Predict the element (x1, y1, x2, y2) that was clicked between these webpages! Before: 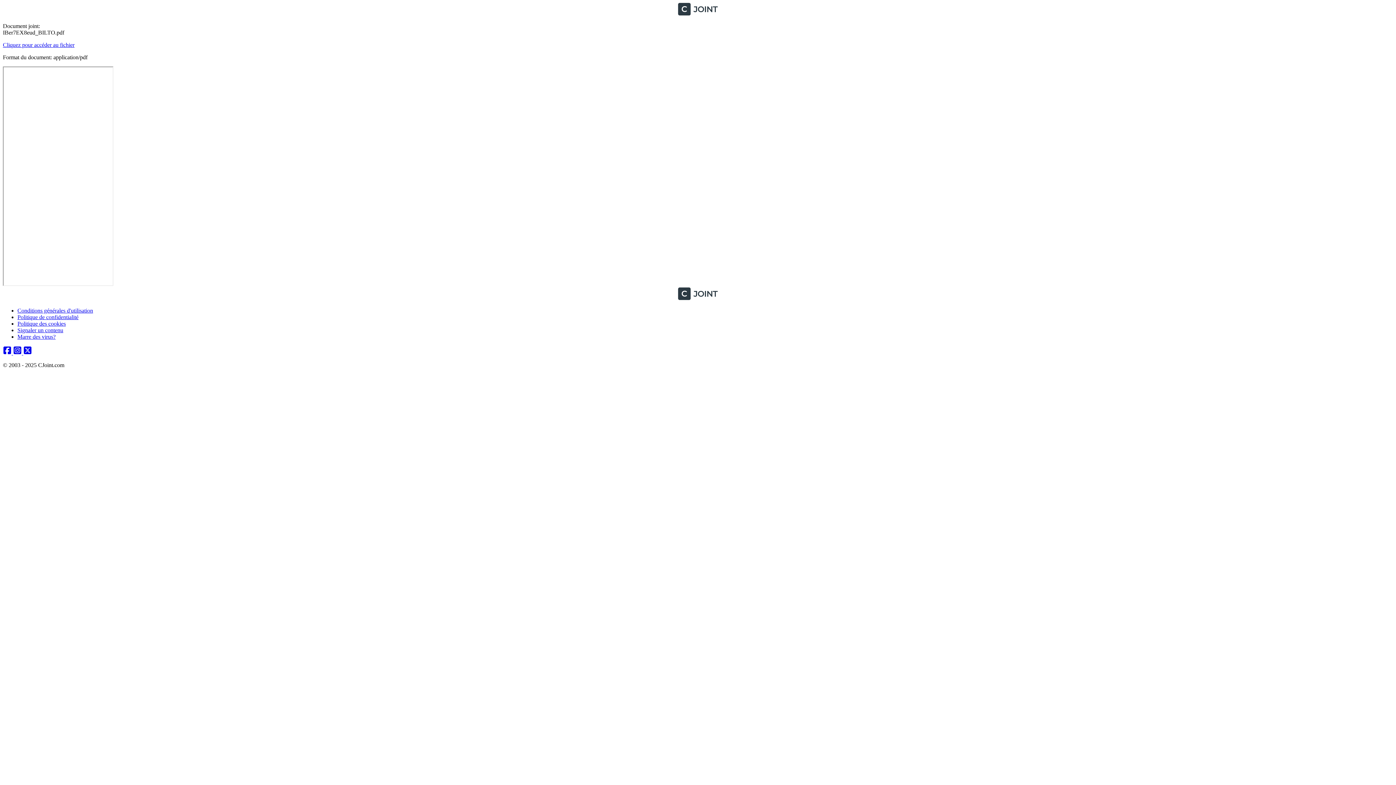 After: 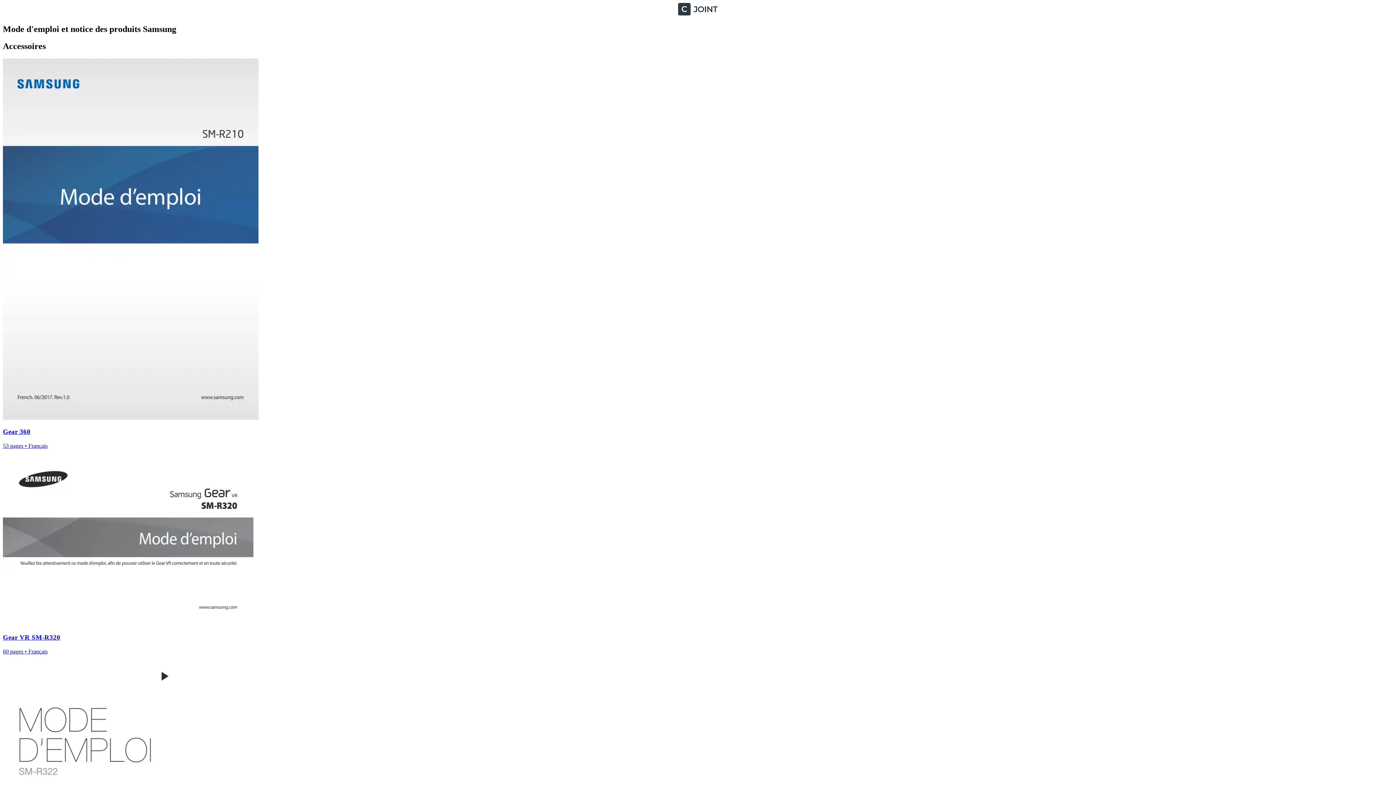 Action: bbox: (2, 295, 1393, 301) label: CJoint